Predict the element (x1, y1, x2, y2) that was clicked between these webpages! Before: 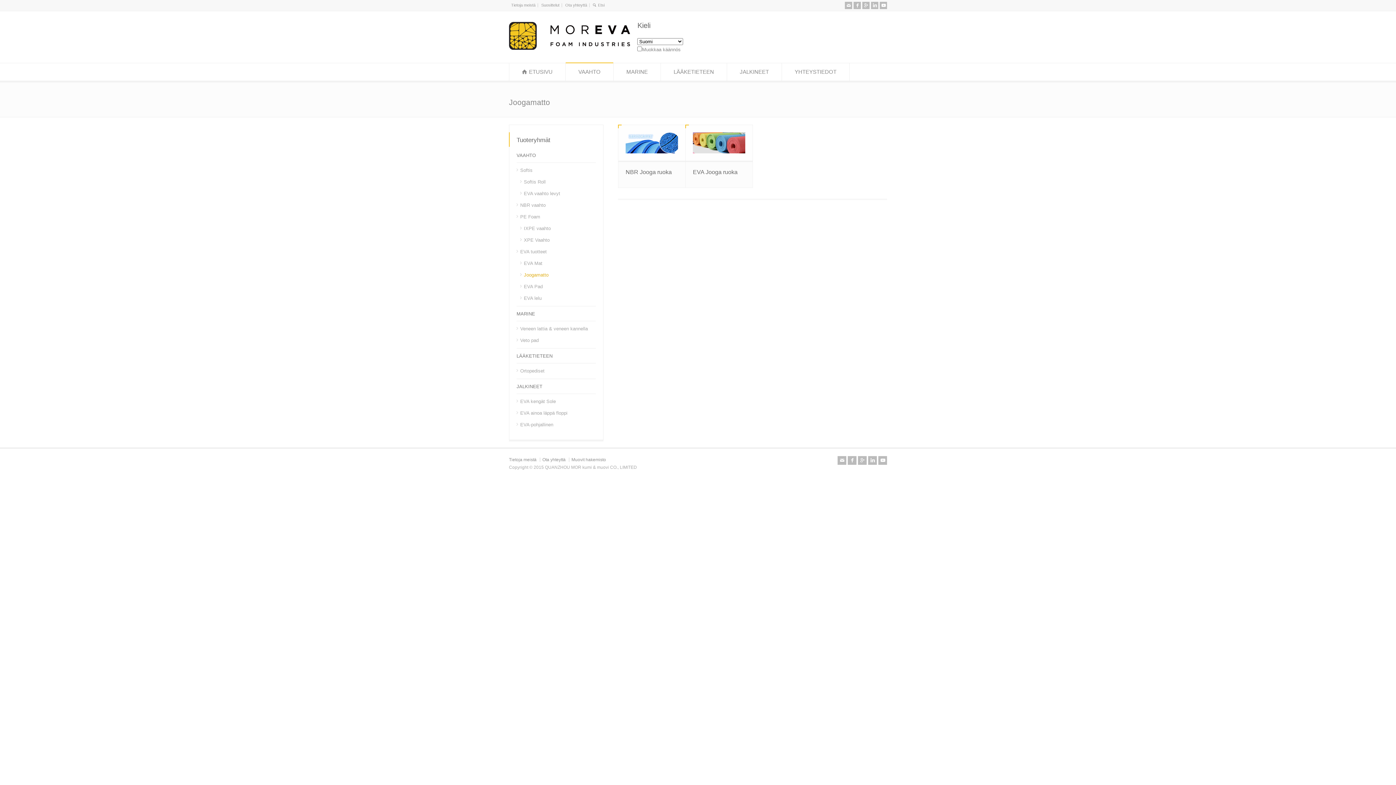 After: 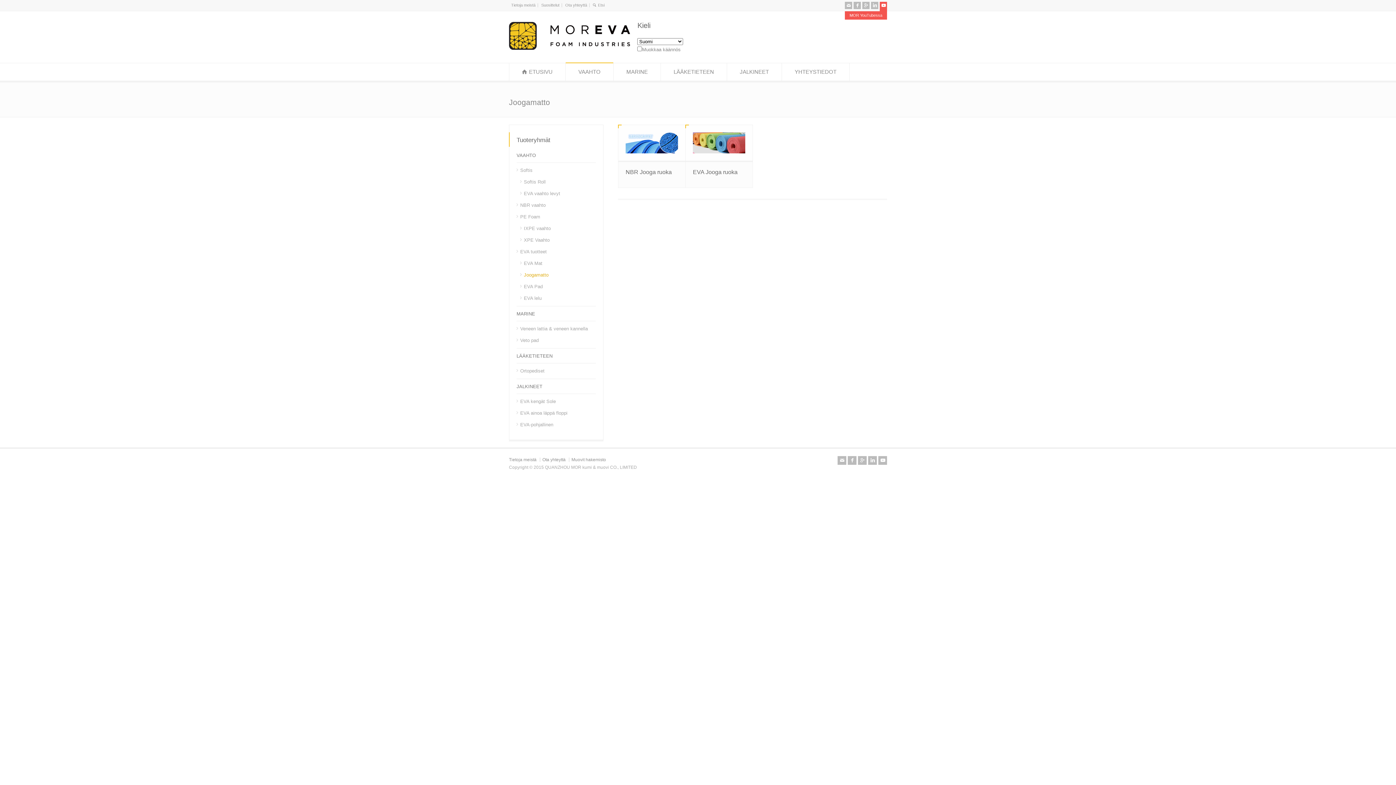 Action: label: MOR YouTubessa bbox: (880, 1, 887, 9)